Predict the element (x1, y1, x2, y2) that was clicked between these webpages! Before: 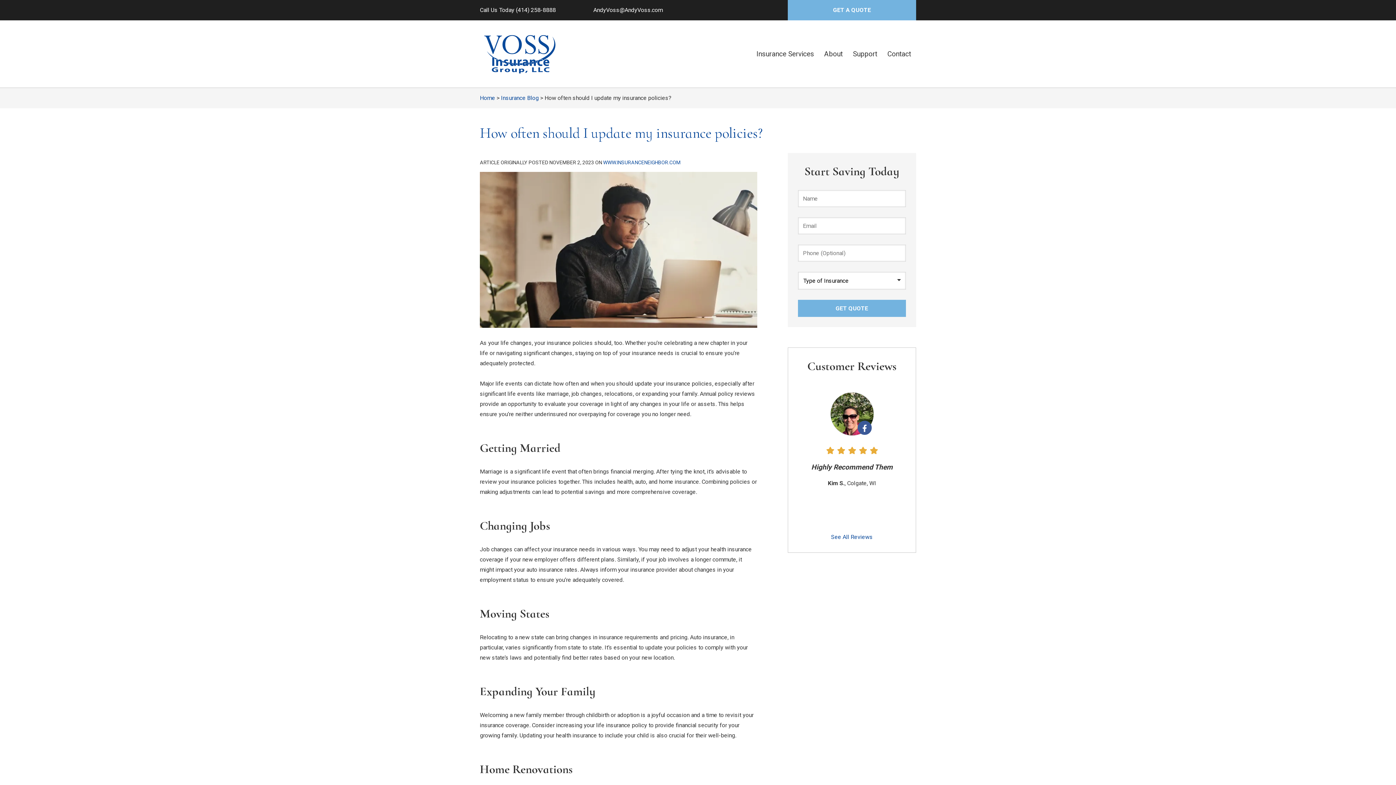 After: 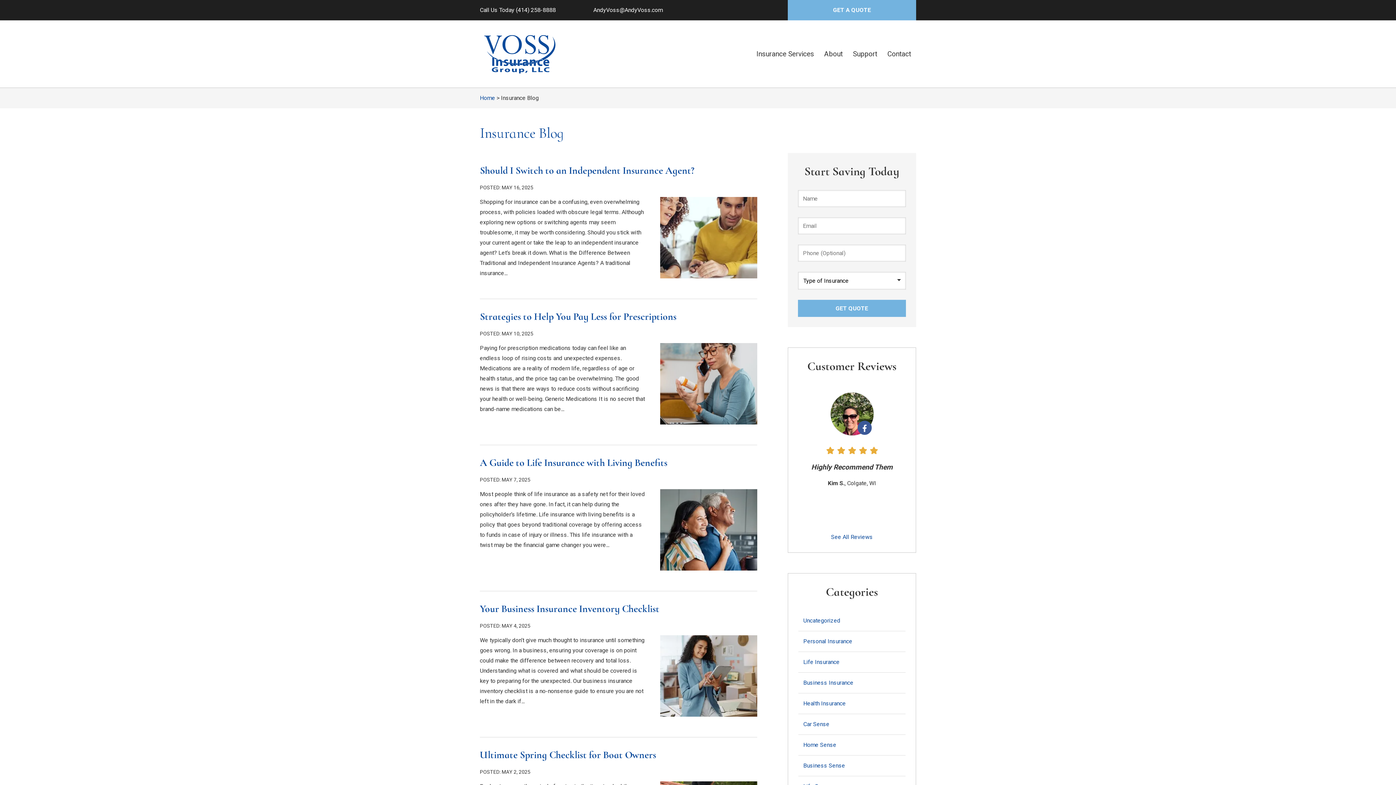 Action: label: Insurance Blog bbox: (501, 94, 538, 101)